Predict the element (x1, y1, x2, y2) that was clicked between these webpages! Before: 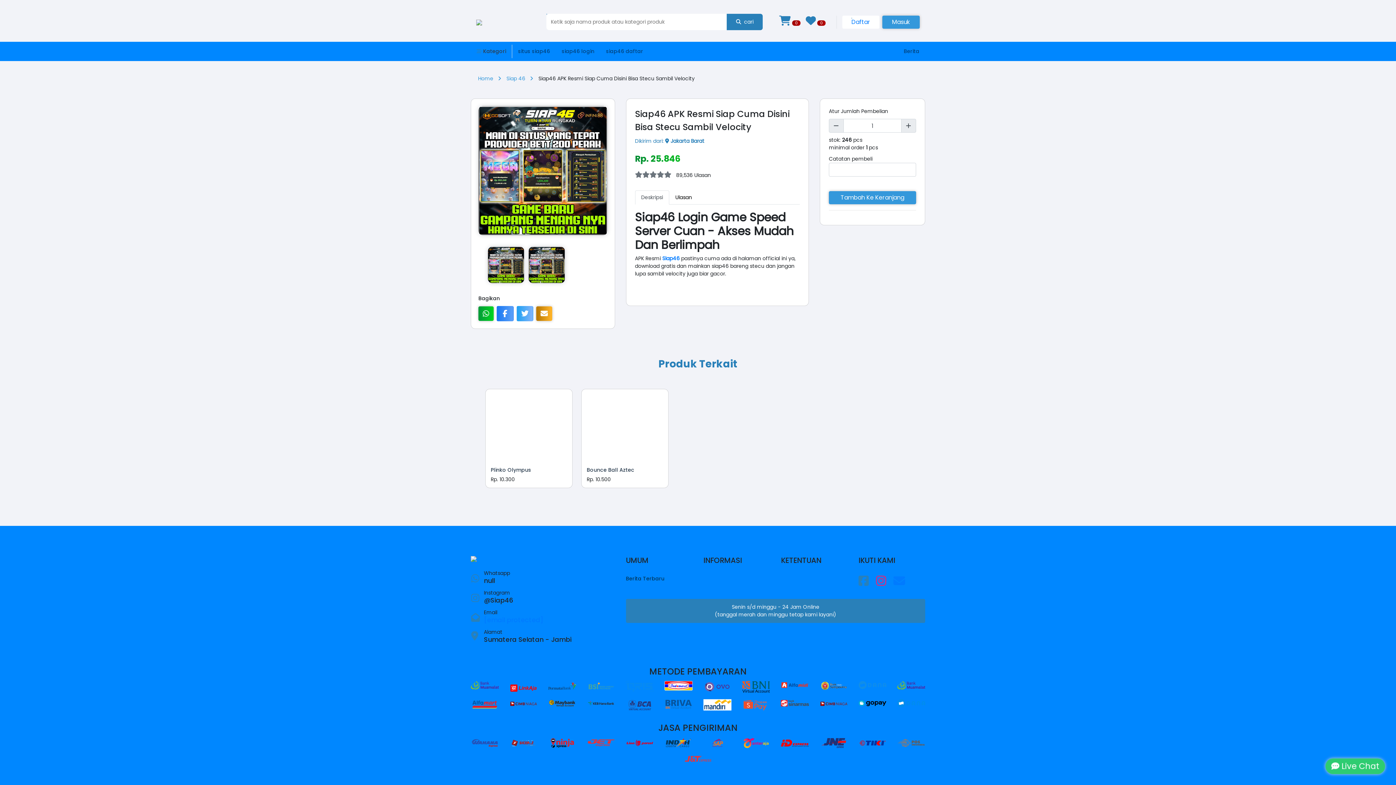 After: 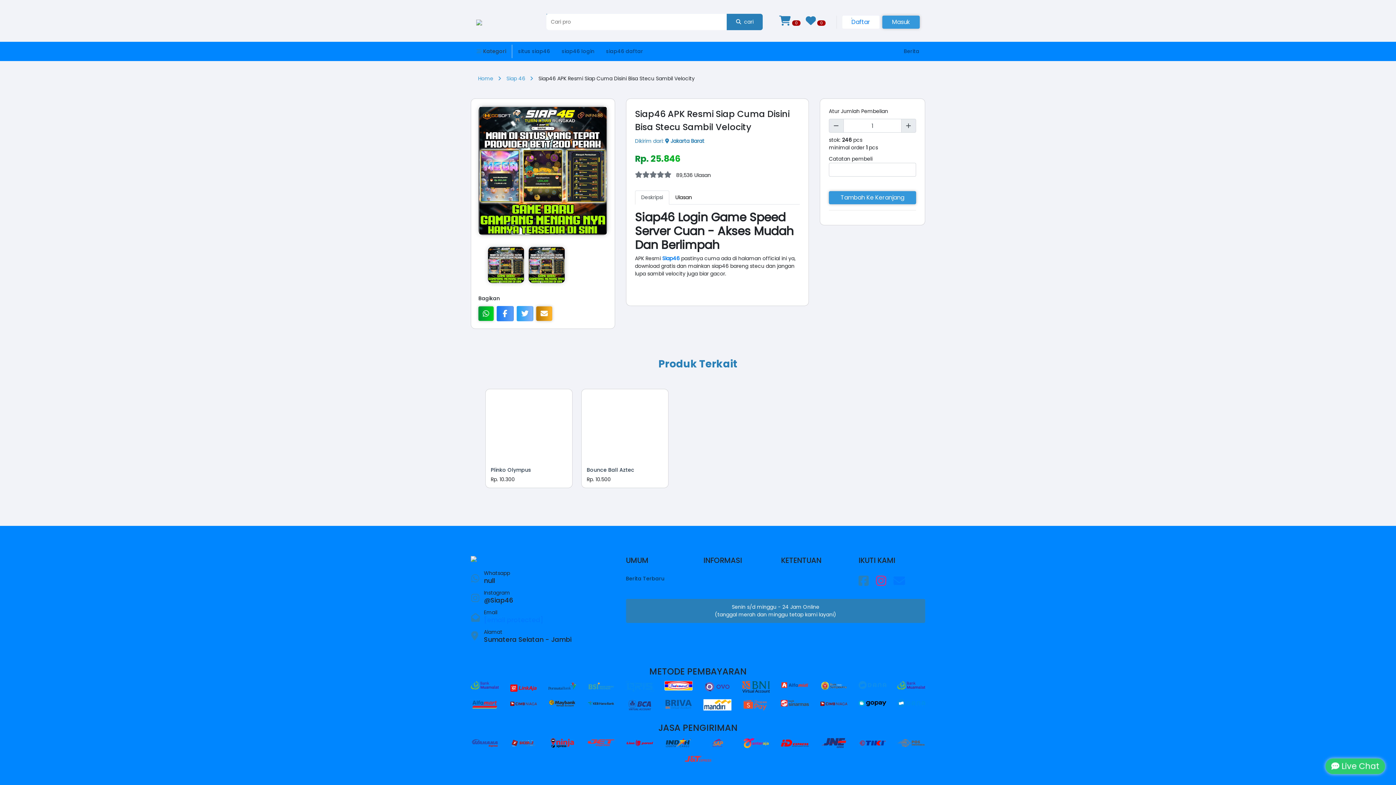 Action: bbox: (478, 74, 506, 82) label: Home  